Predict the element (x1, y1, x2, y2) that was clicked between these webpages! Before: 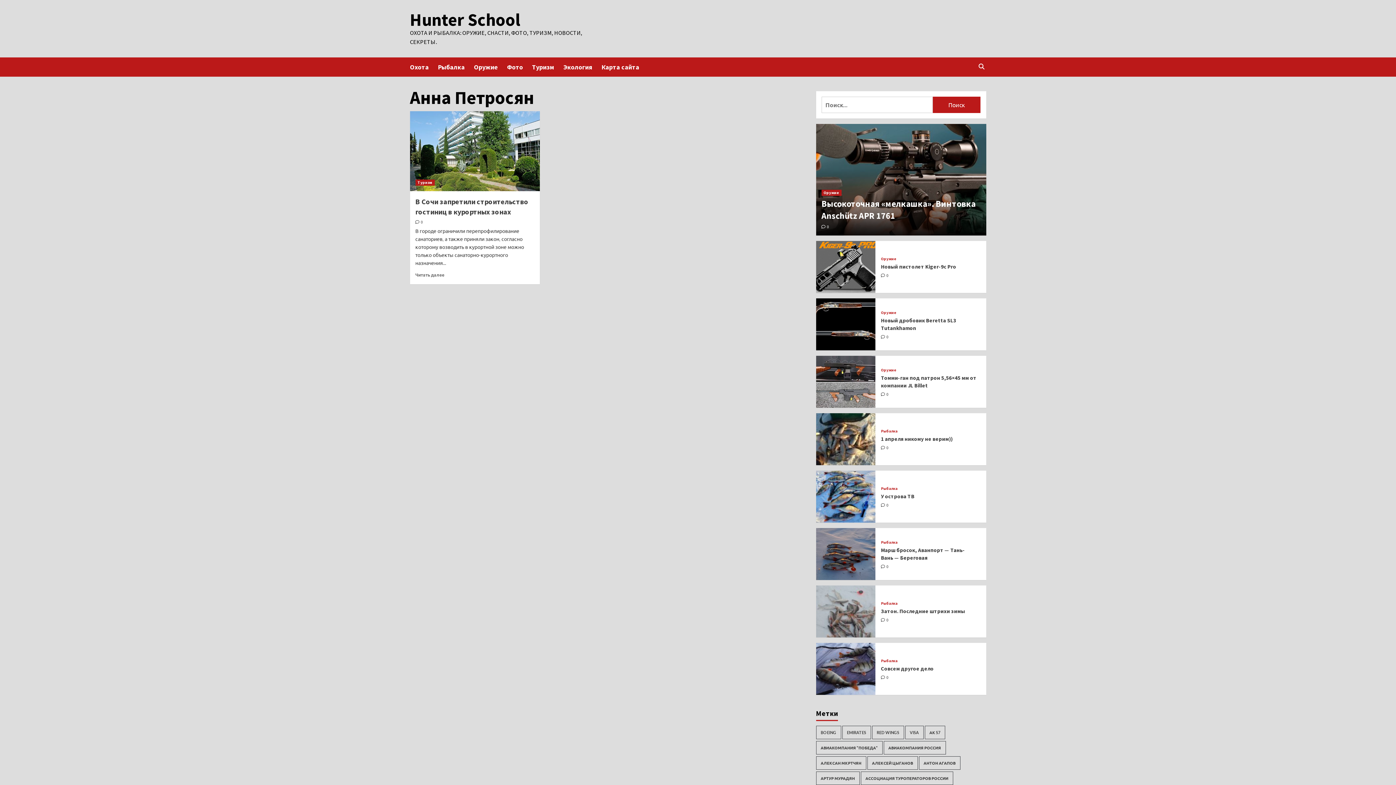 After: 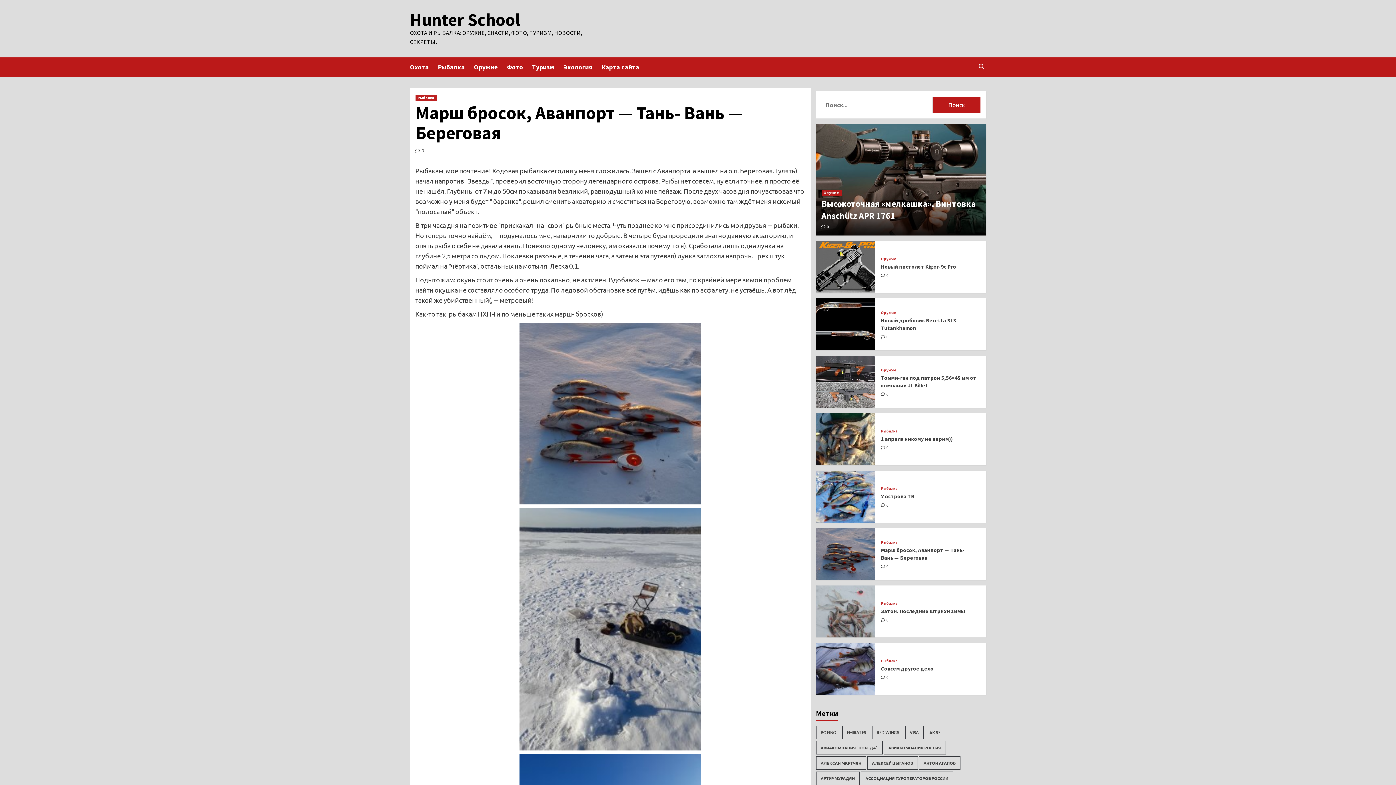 Action: bbox: (816, 528, 875, 580)